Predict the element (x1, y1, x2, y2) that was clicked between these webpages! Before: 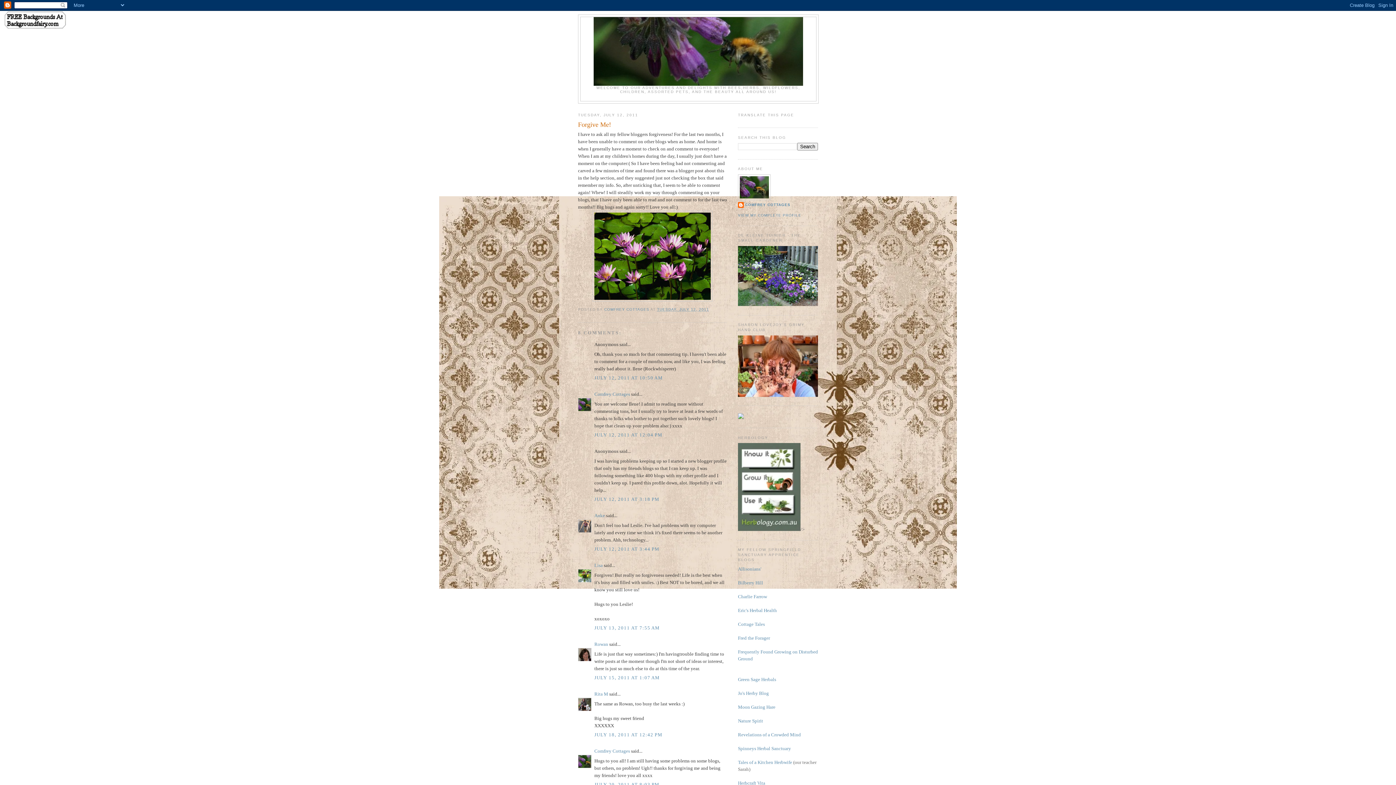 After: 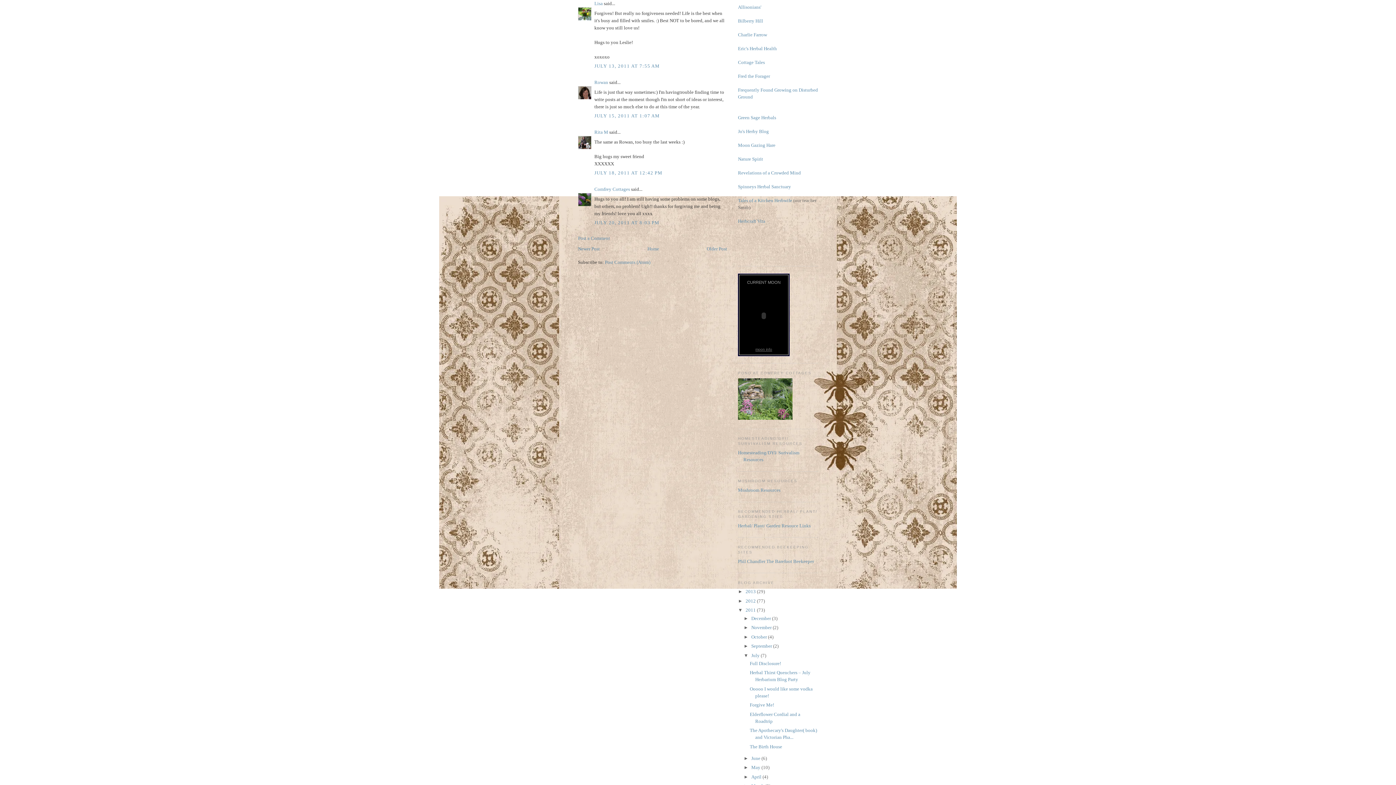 Action: label: JULY 13, 2011 AT 7:55 AM bbox: (594, 625, 660, 630)